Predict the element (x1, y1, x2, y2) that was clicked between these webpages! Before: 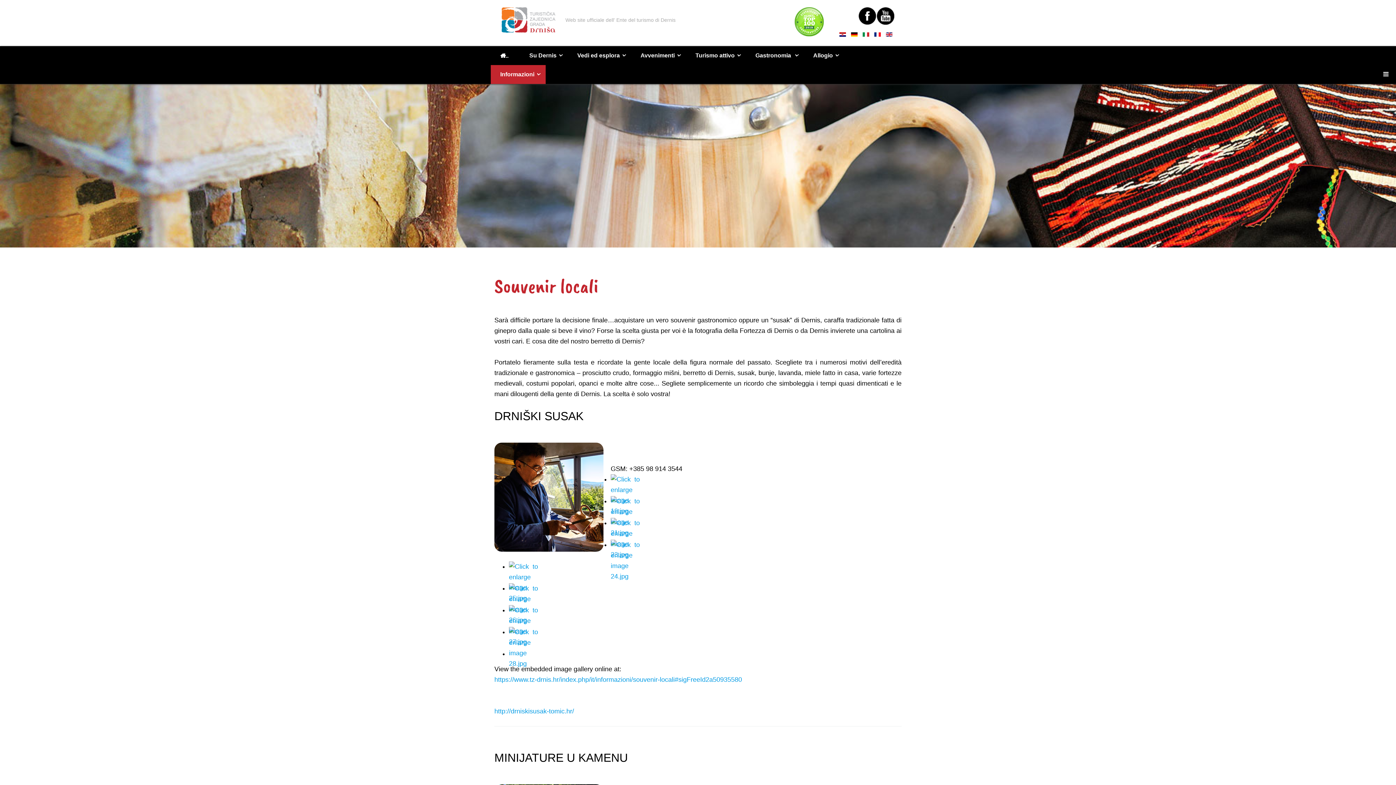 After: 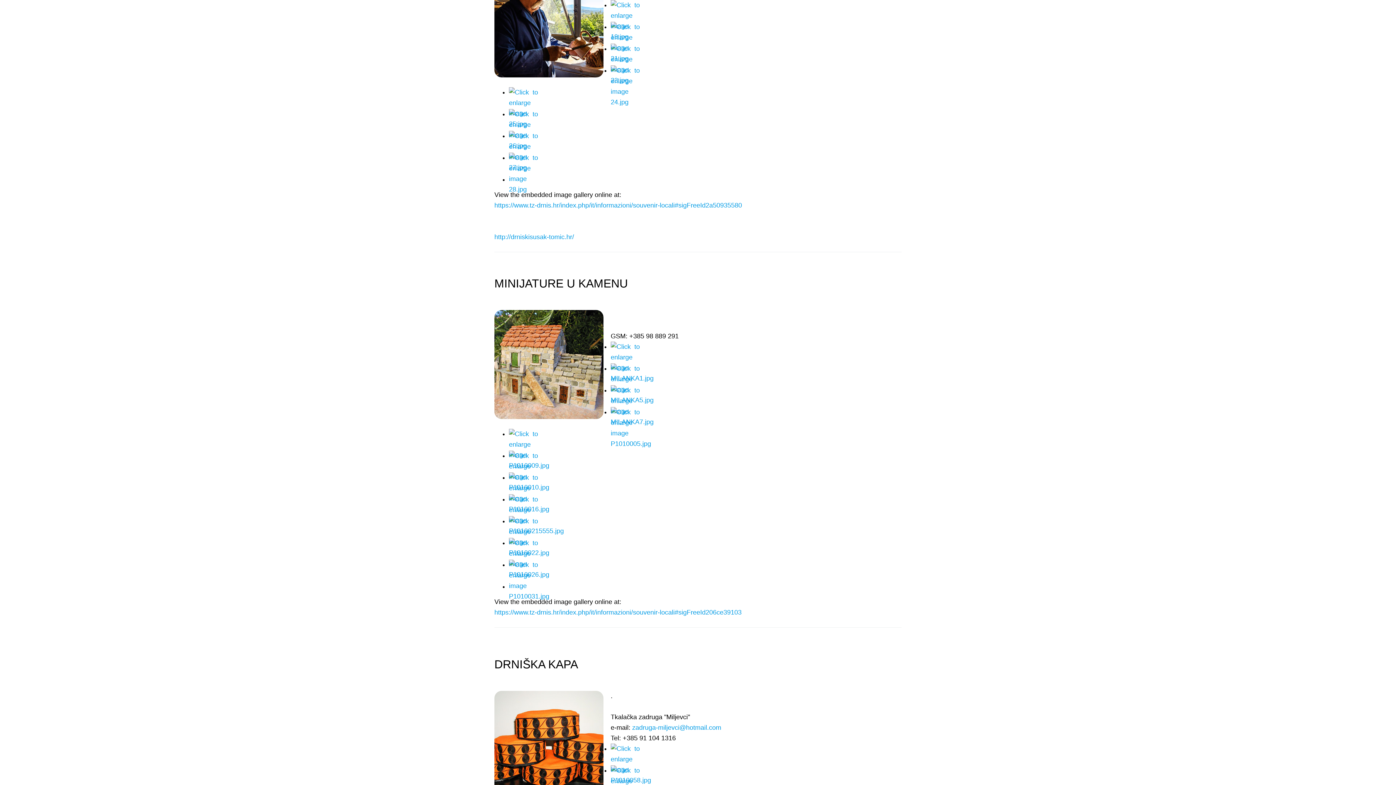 Action: bbox: (494, 676, 742, 683) label: https://www.tz-drnis.hr/index.php/it/informazioni/souvenir-locali#sigFreeId2a50935580